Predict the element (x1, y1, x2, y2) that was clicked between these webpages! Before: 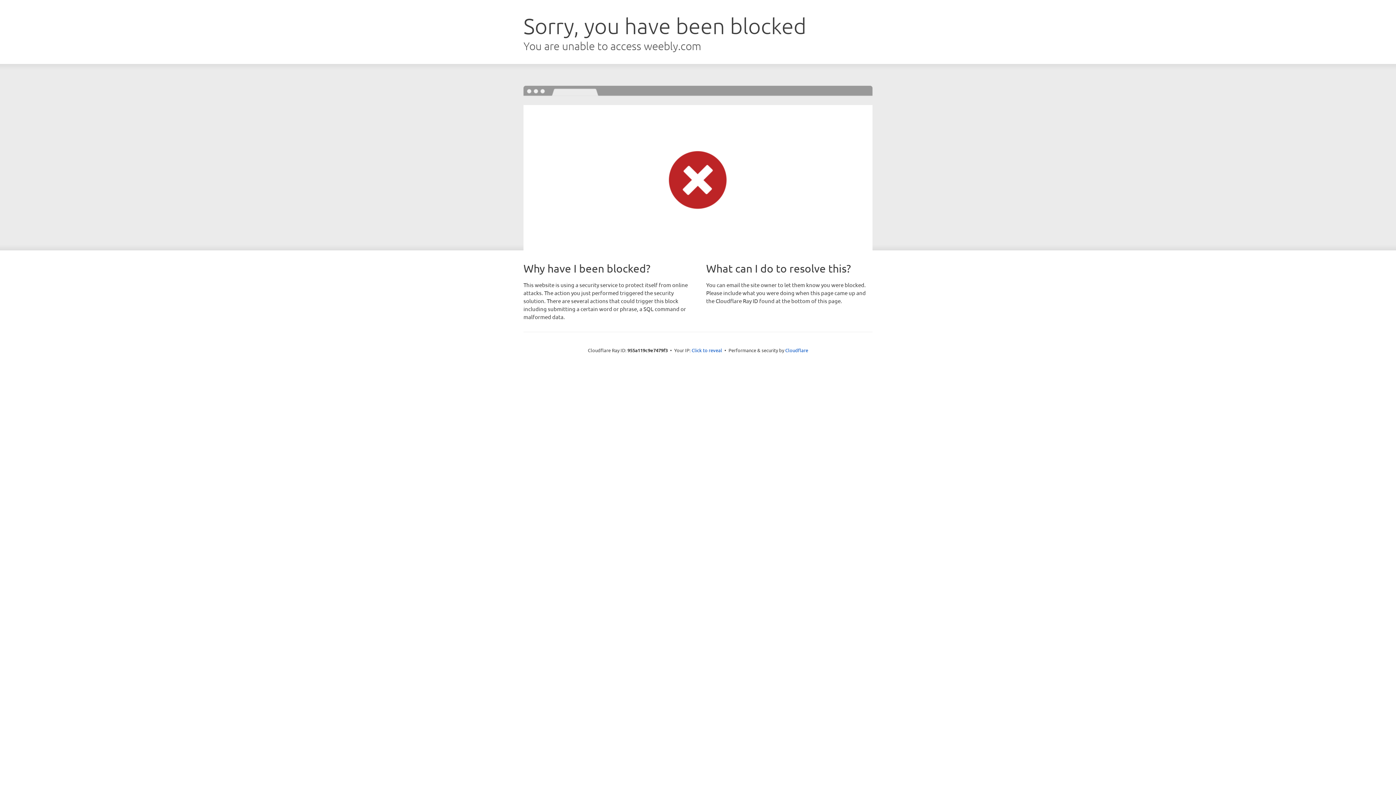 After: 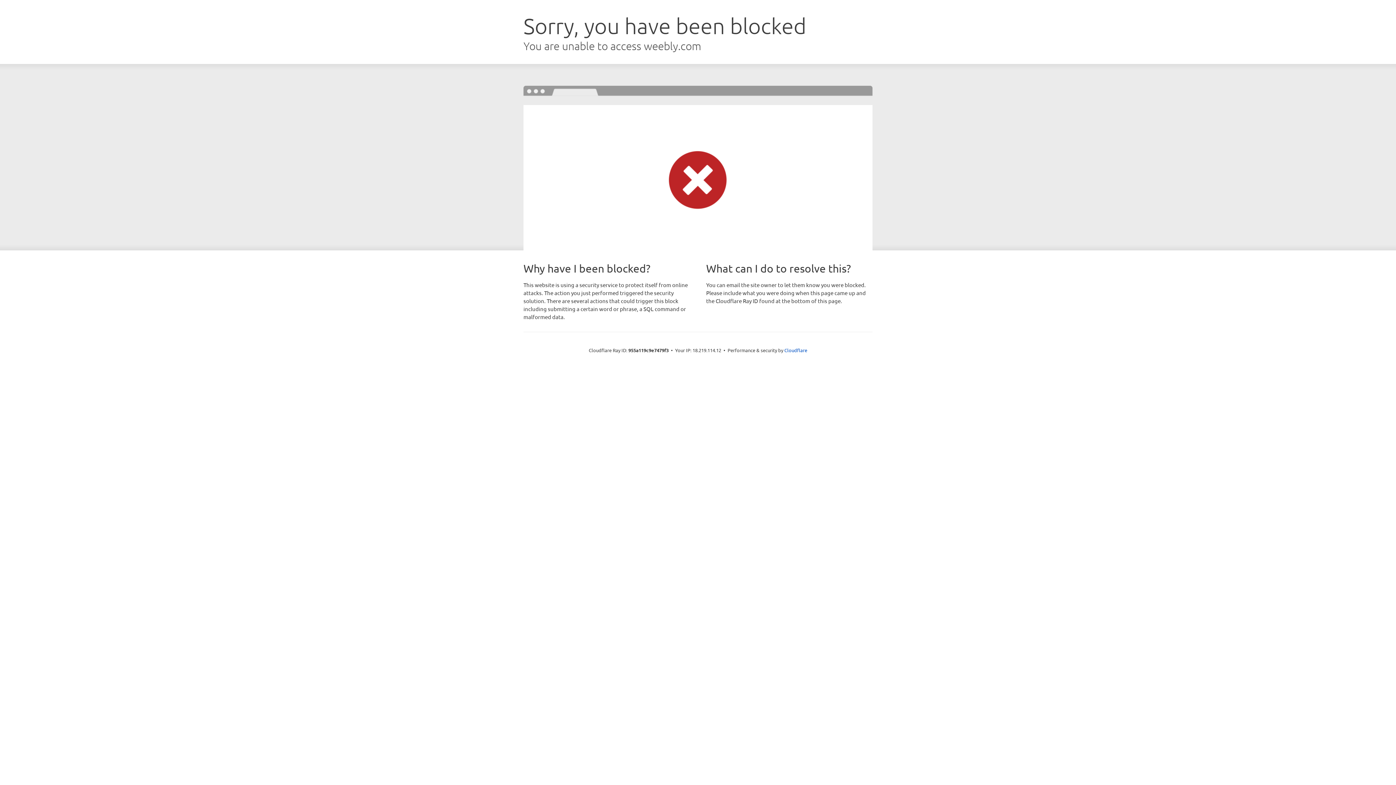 Action: label: Click to reveal bbox: (691, 346, 722, 353)